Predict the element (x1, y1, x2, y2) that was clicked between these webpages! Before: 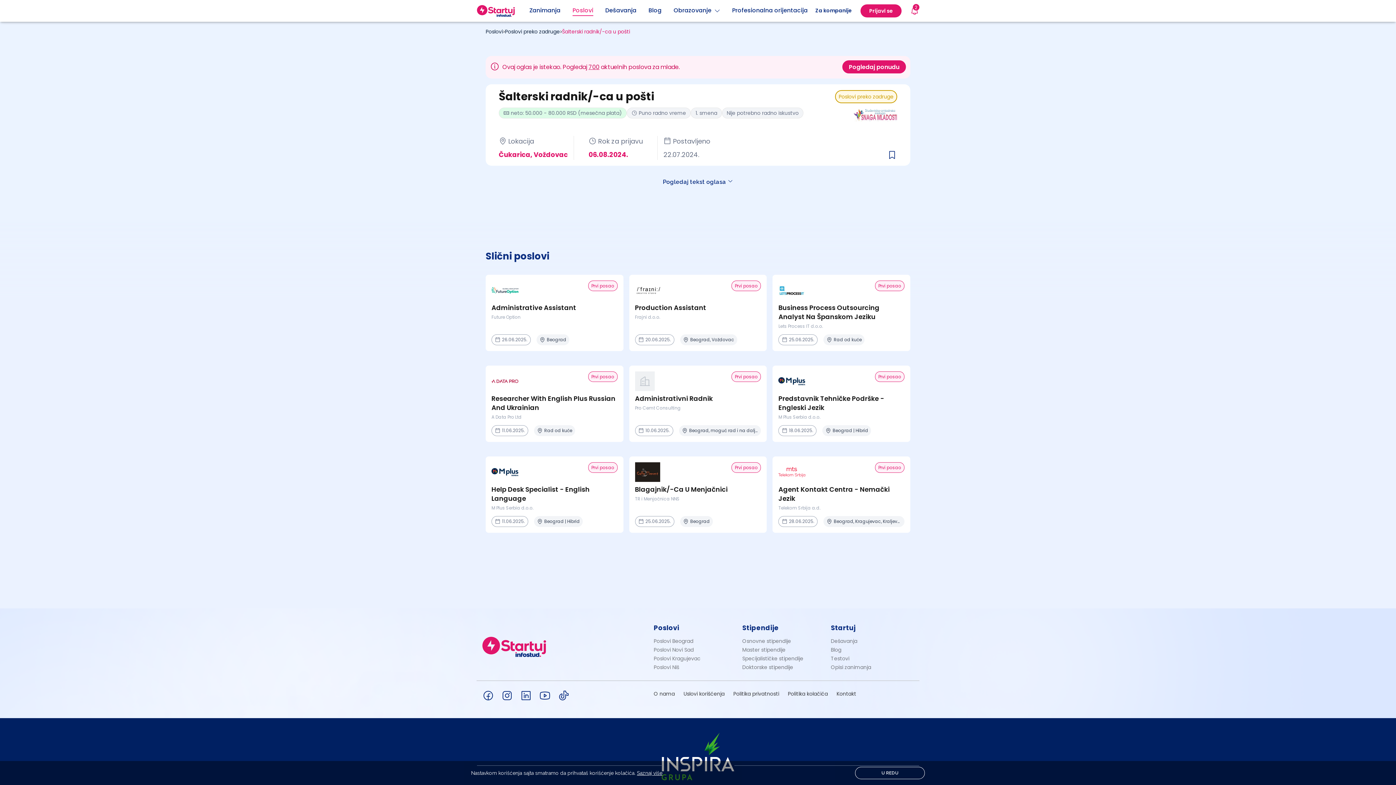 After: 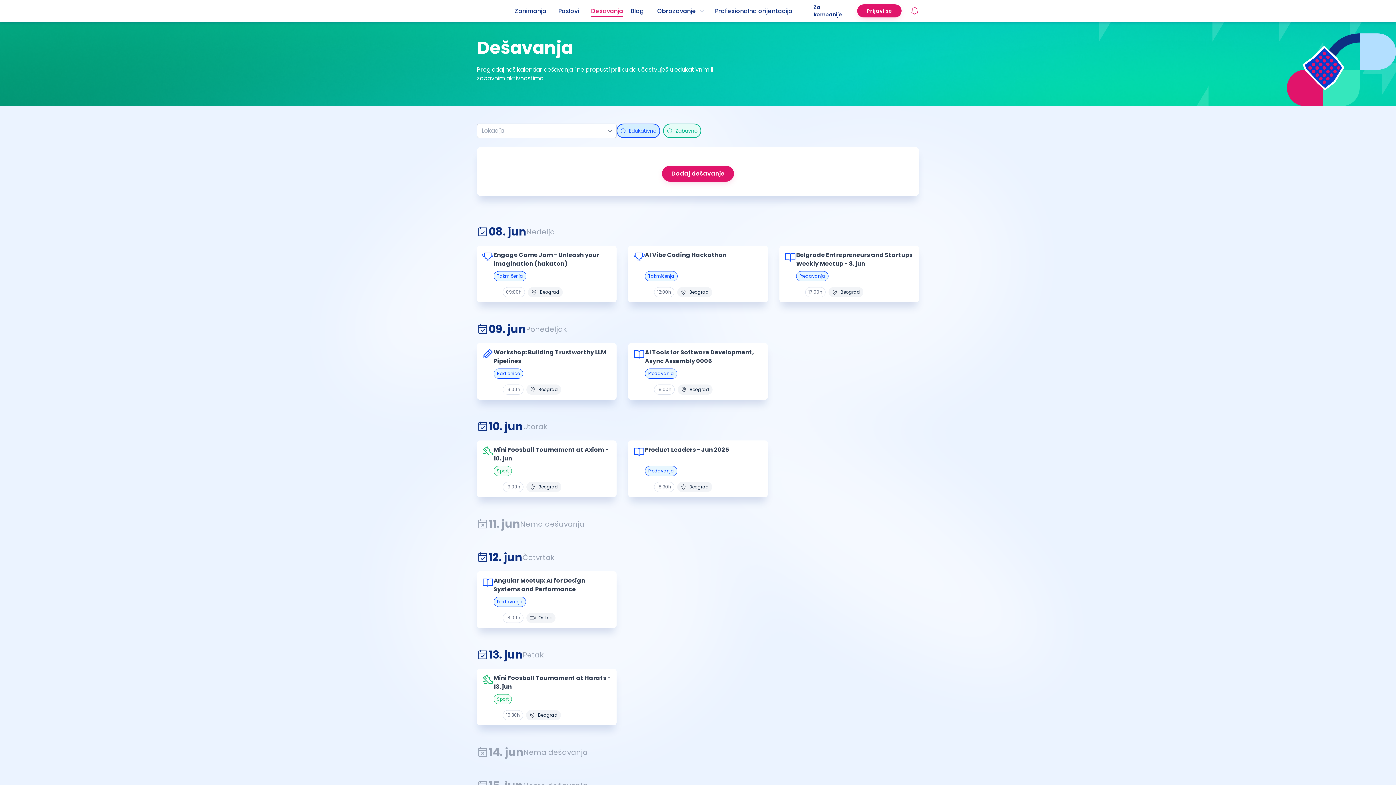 Action: bbox: (605, 5, 636, 17) label: Dešavanja